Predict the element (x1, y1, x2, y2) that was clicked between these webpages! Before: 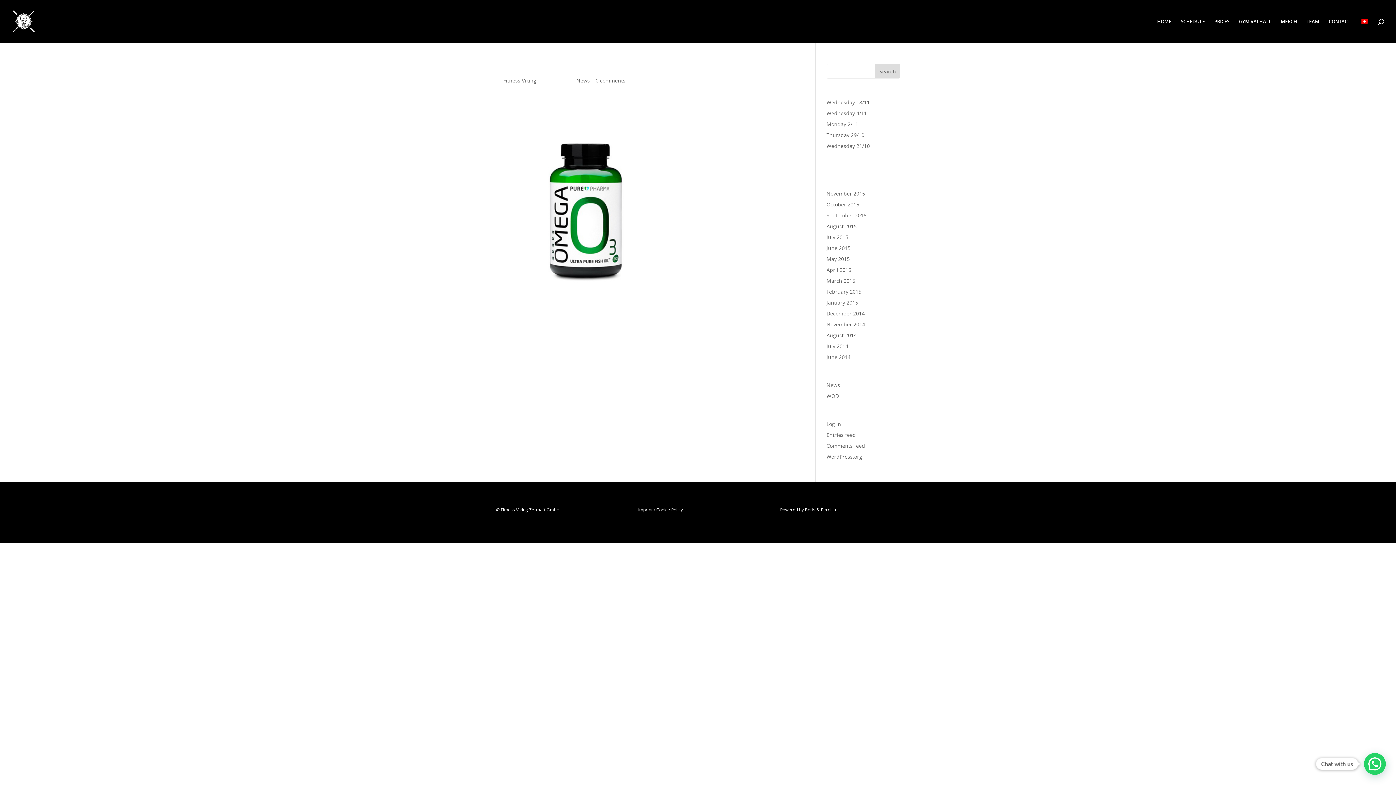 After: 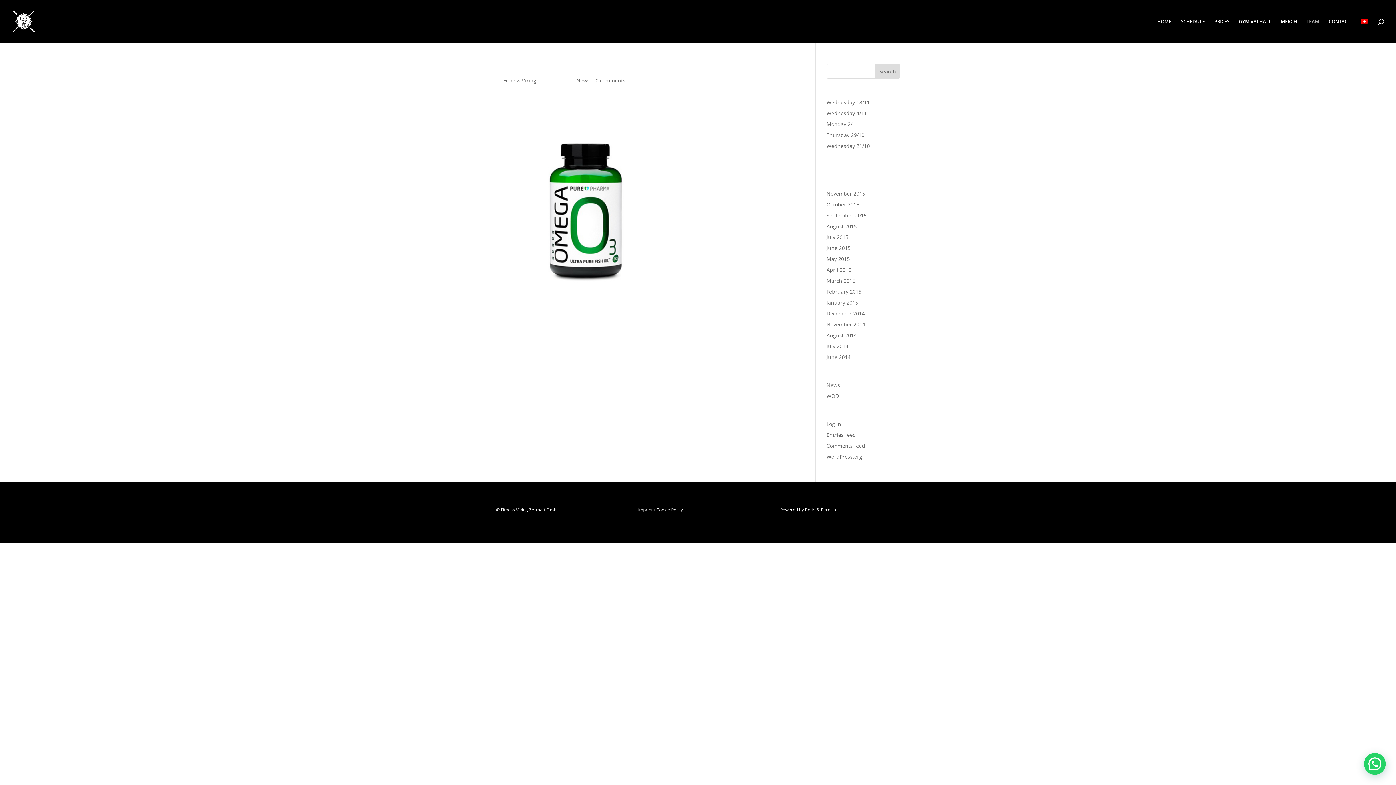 Action: bbox: (1306, 18, 1319, 42) label: TEAM